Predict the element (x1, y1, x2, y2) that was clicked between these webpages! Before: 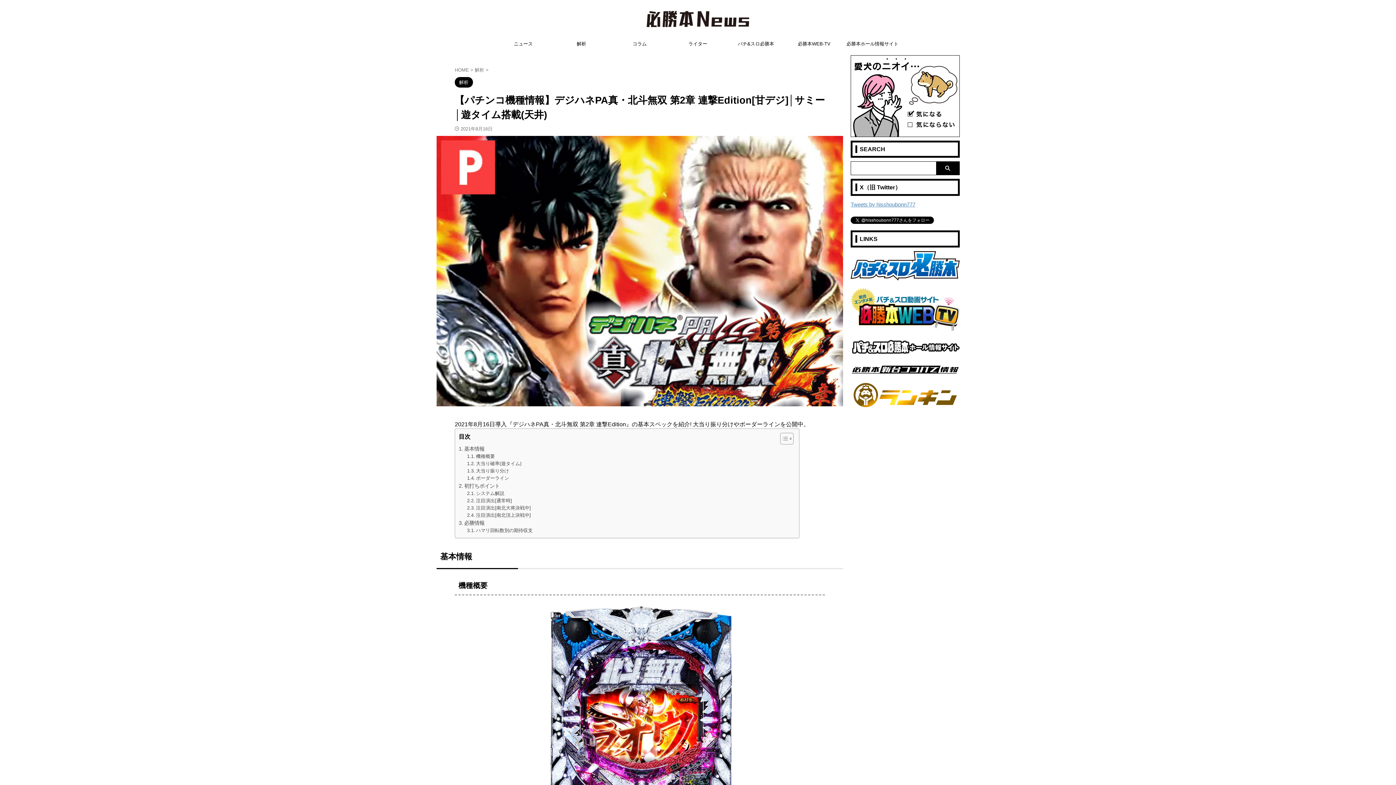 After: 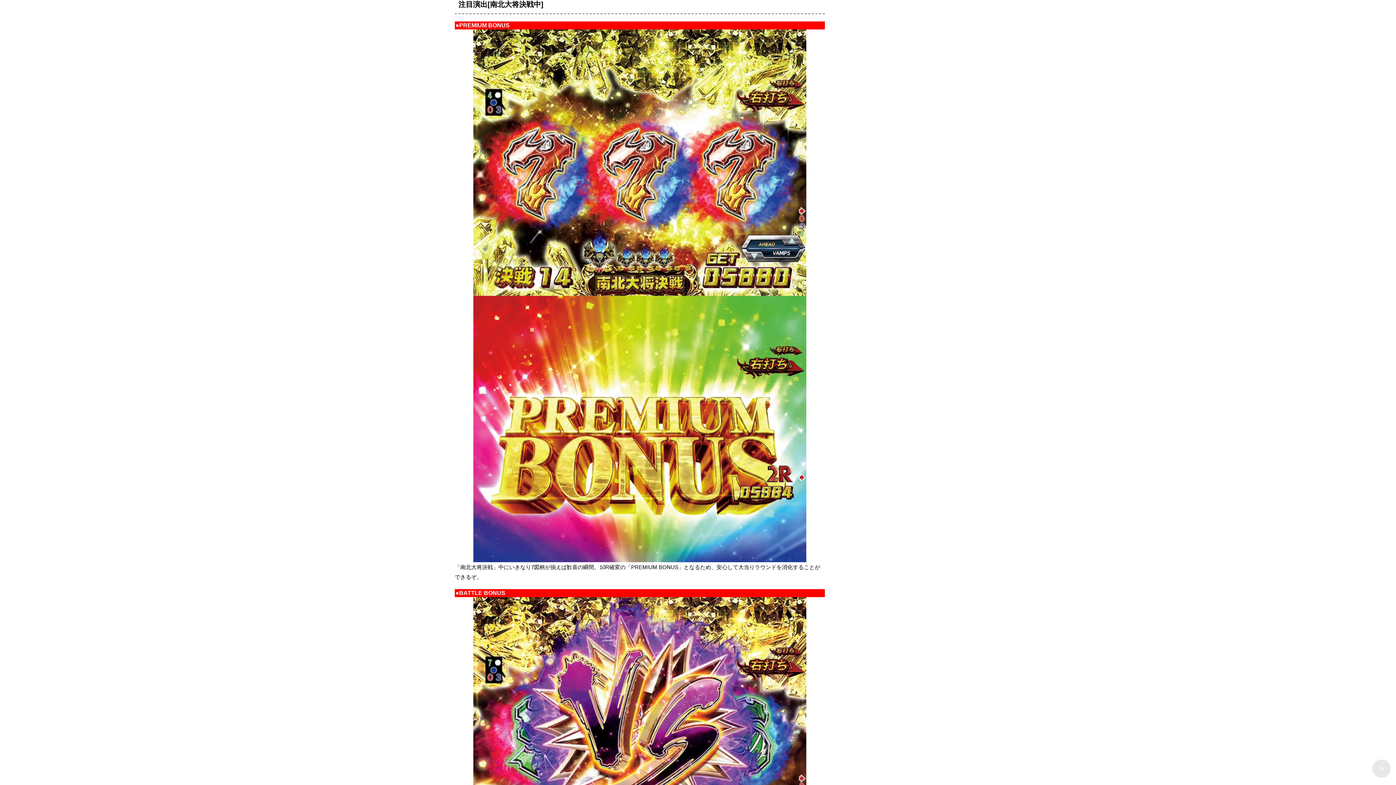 Action: label: 注目演出[南北大将決戦中] bbox: (467, 504, 531, 512)